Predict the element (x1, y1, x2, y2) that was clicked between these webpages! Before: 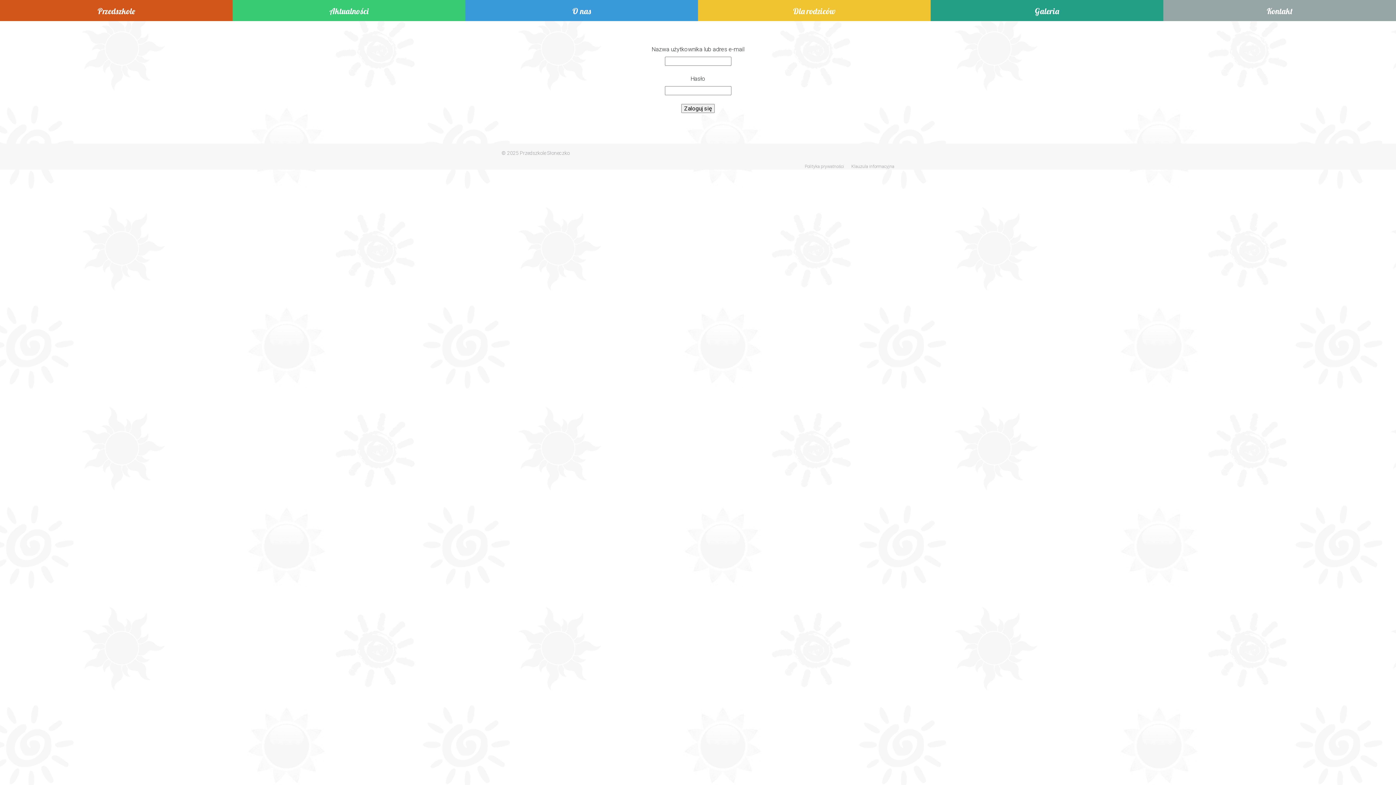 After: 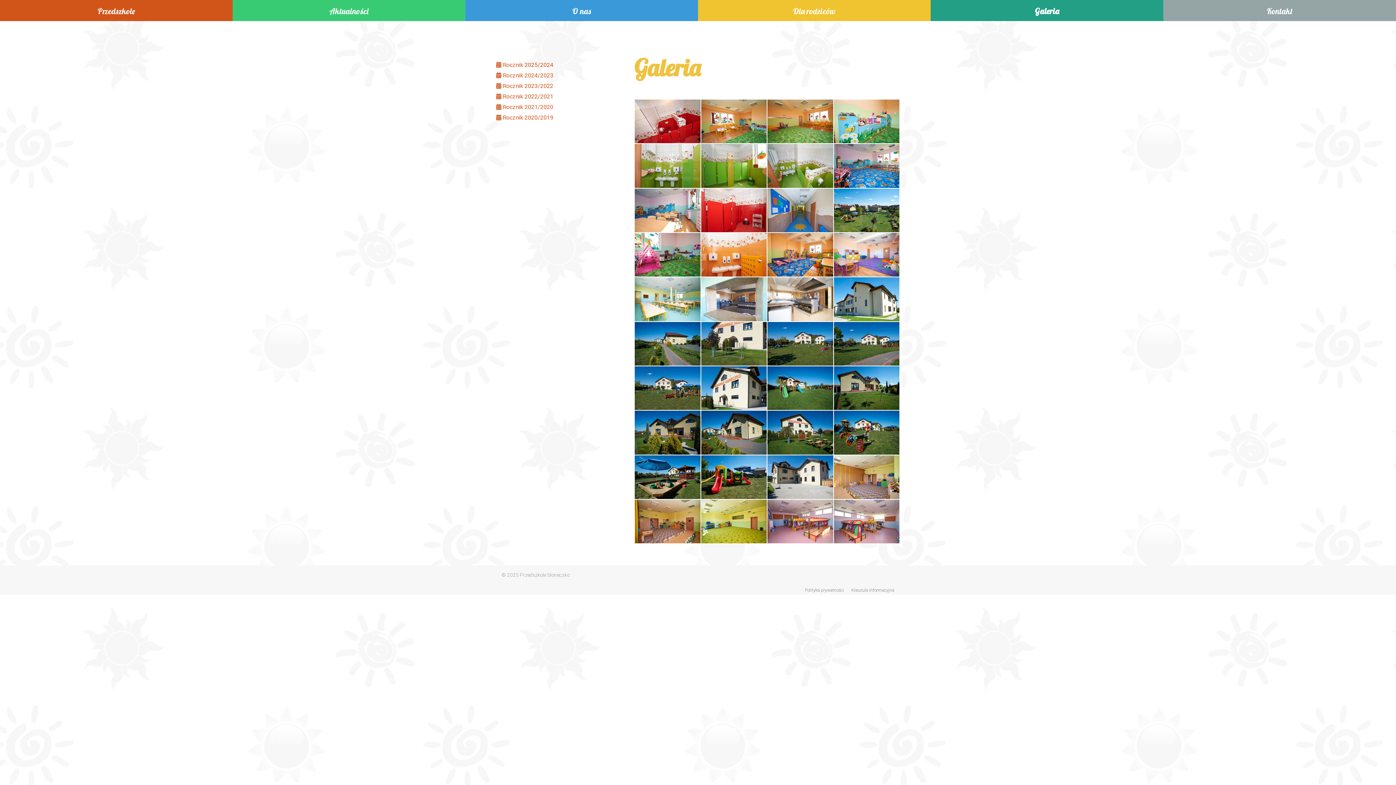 Action: label: Galeria bbox: (930, 5, 1163, 17)